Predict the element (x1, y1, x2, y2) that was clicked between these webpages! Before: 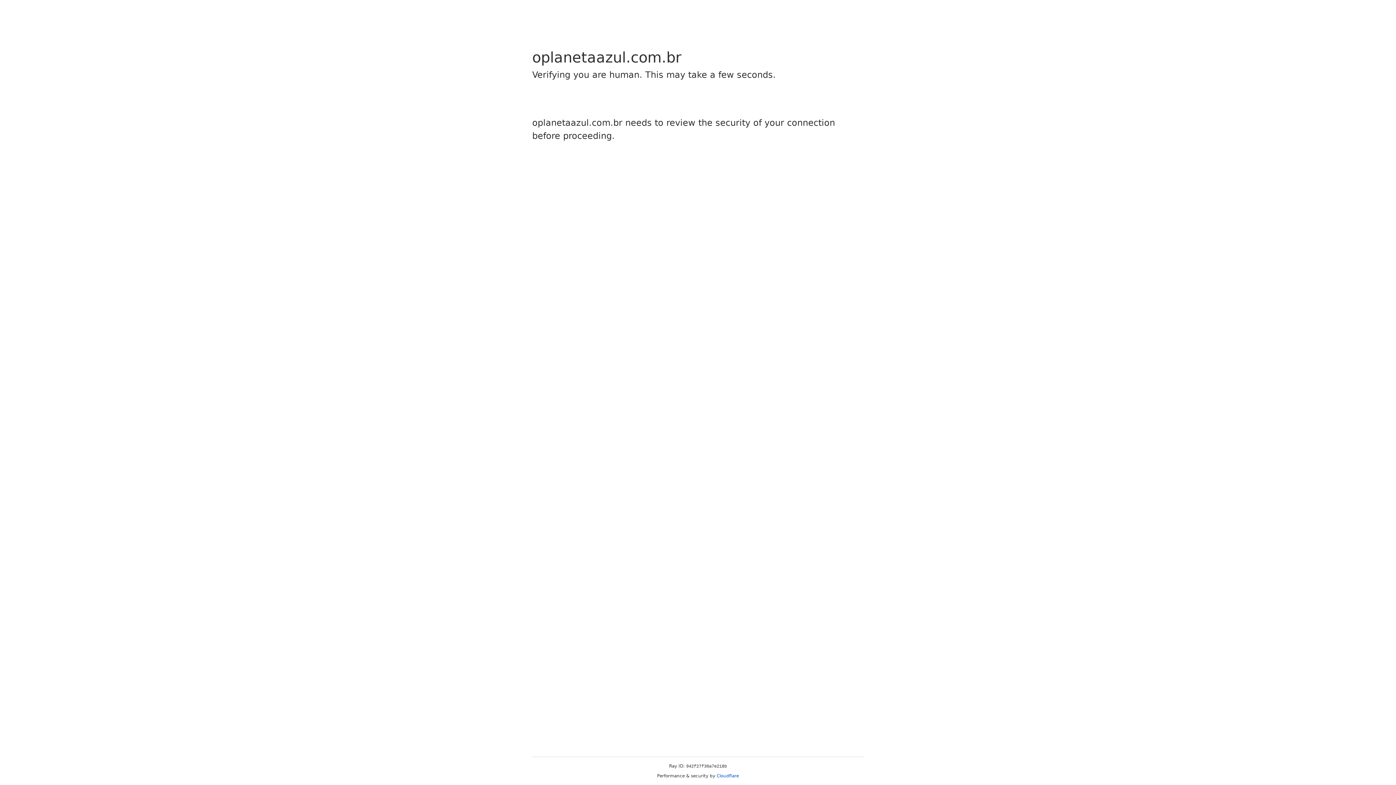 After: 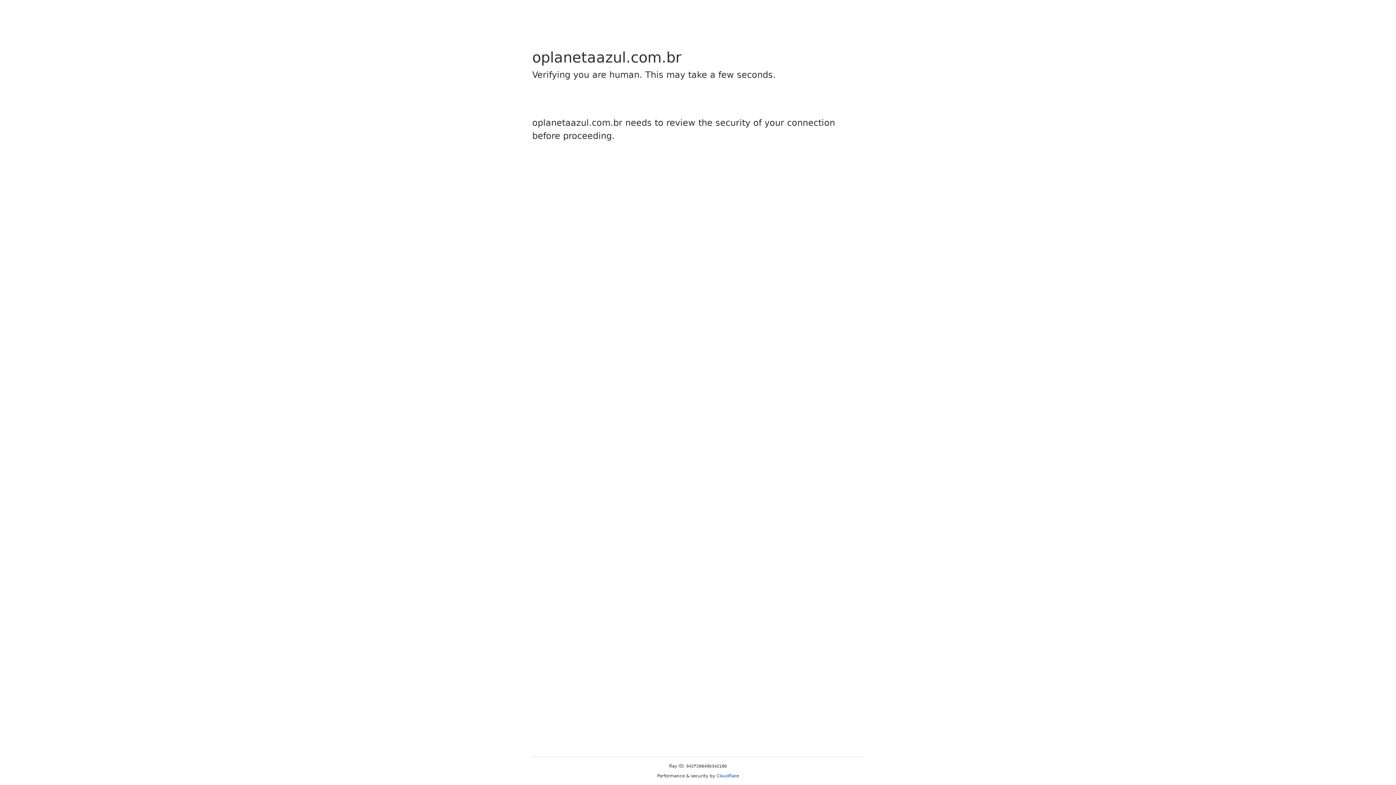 Action: bbox: (716, 773, 739, 778) label: Cloudflare